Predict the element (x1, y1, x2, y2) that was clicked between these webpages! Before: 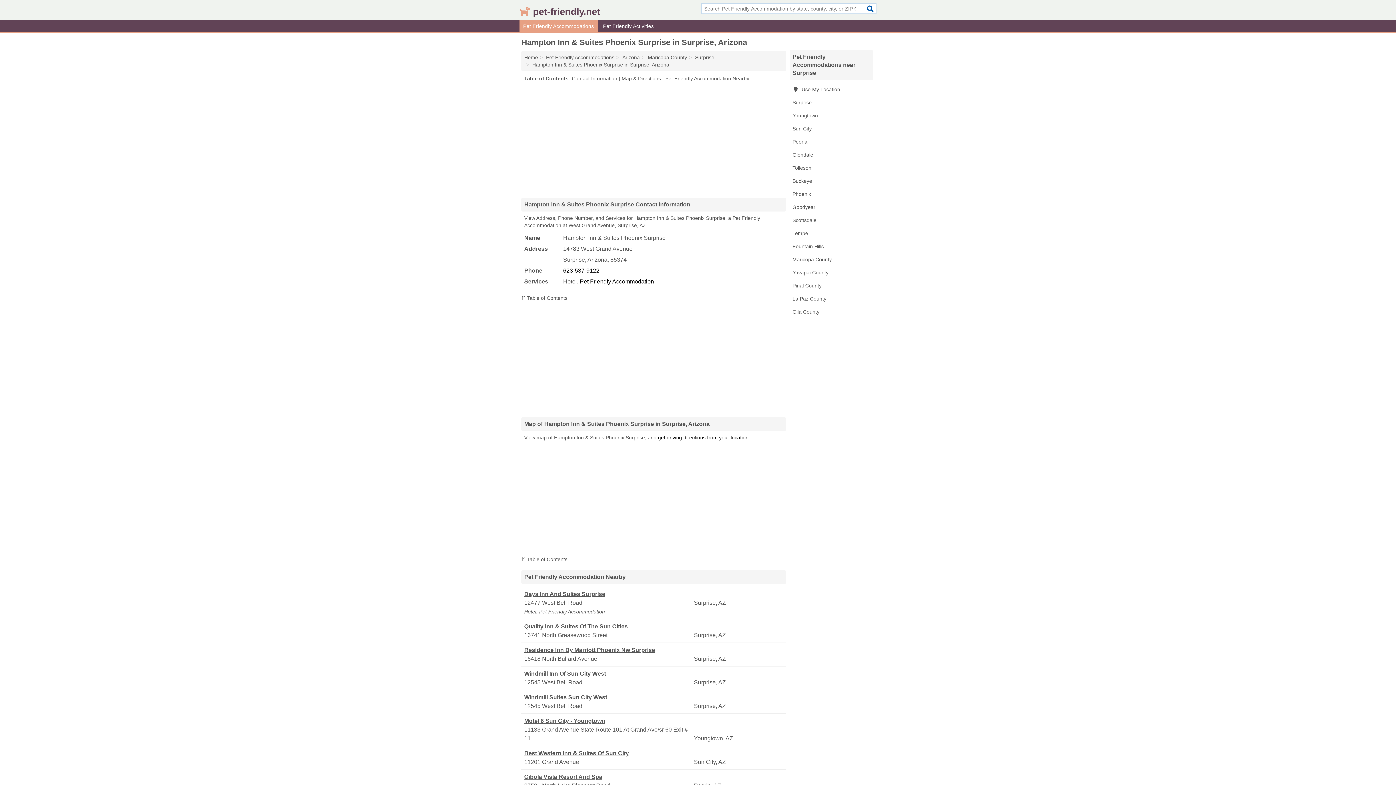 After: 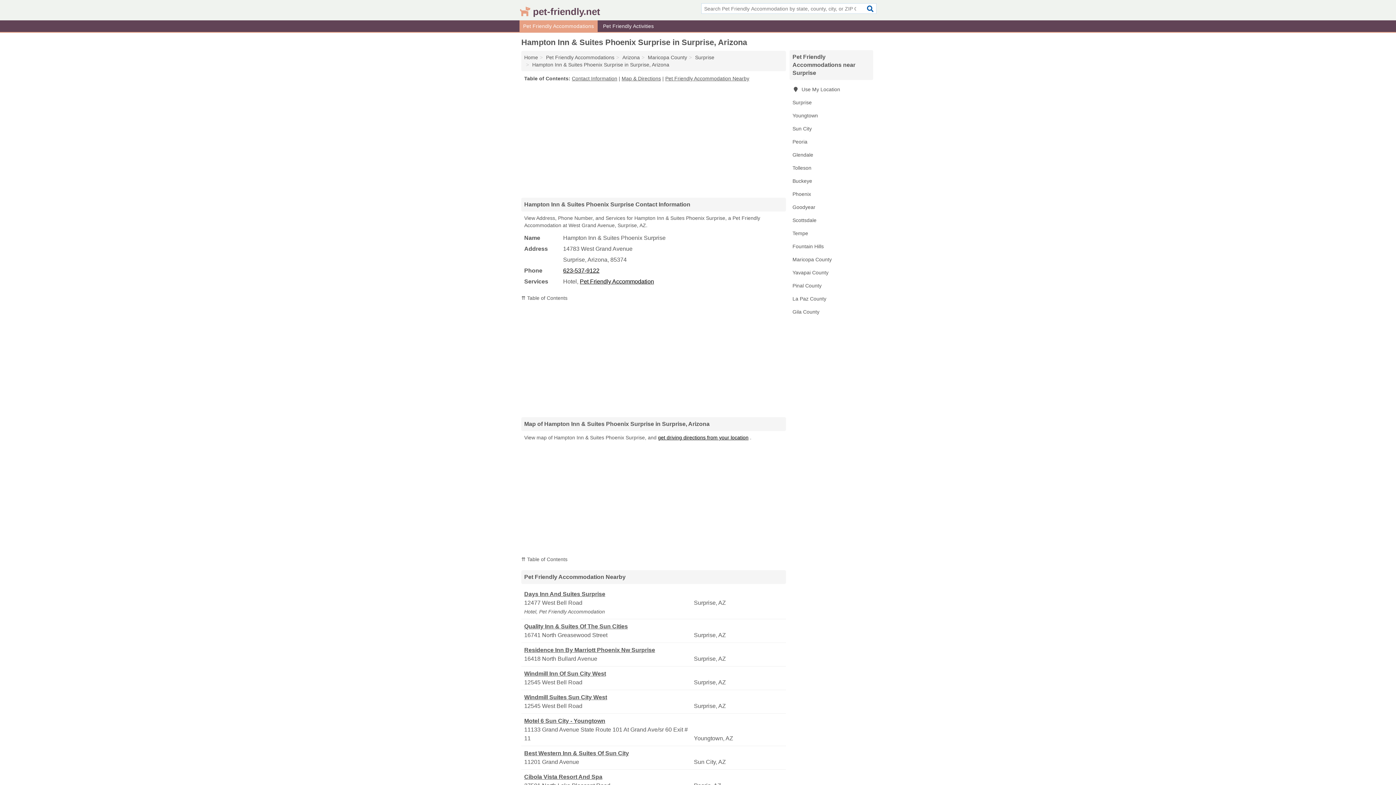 Action: label: Hampton Inn & Suites Phoenix Surprise in Surprise, Arizona bbox: (532, 61, 669, 67)